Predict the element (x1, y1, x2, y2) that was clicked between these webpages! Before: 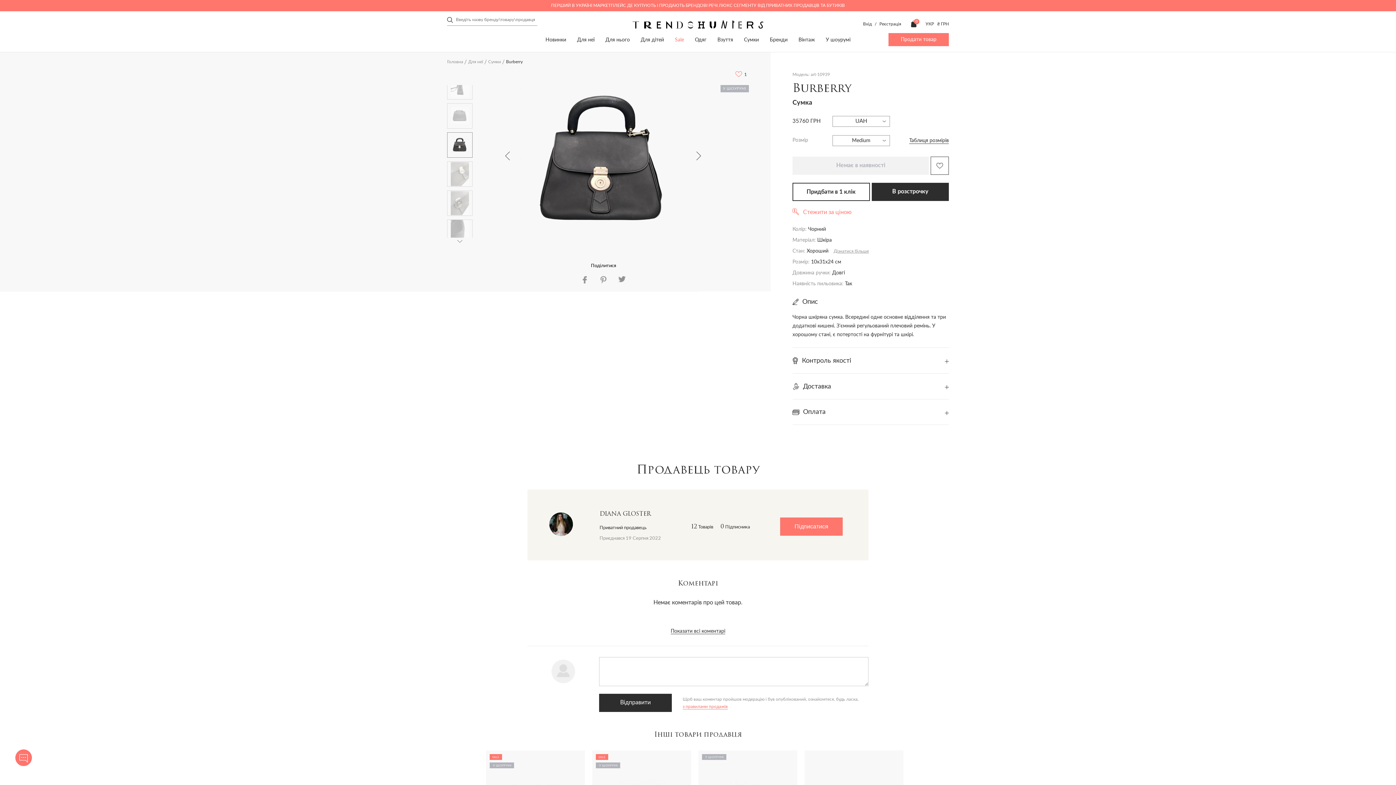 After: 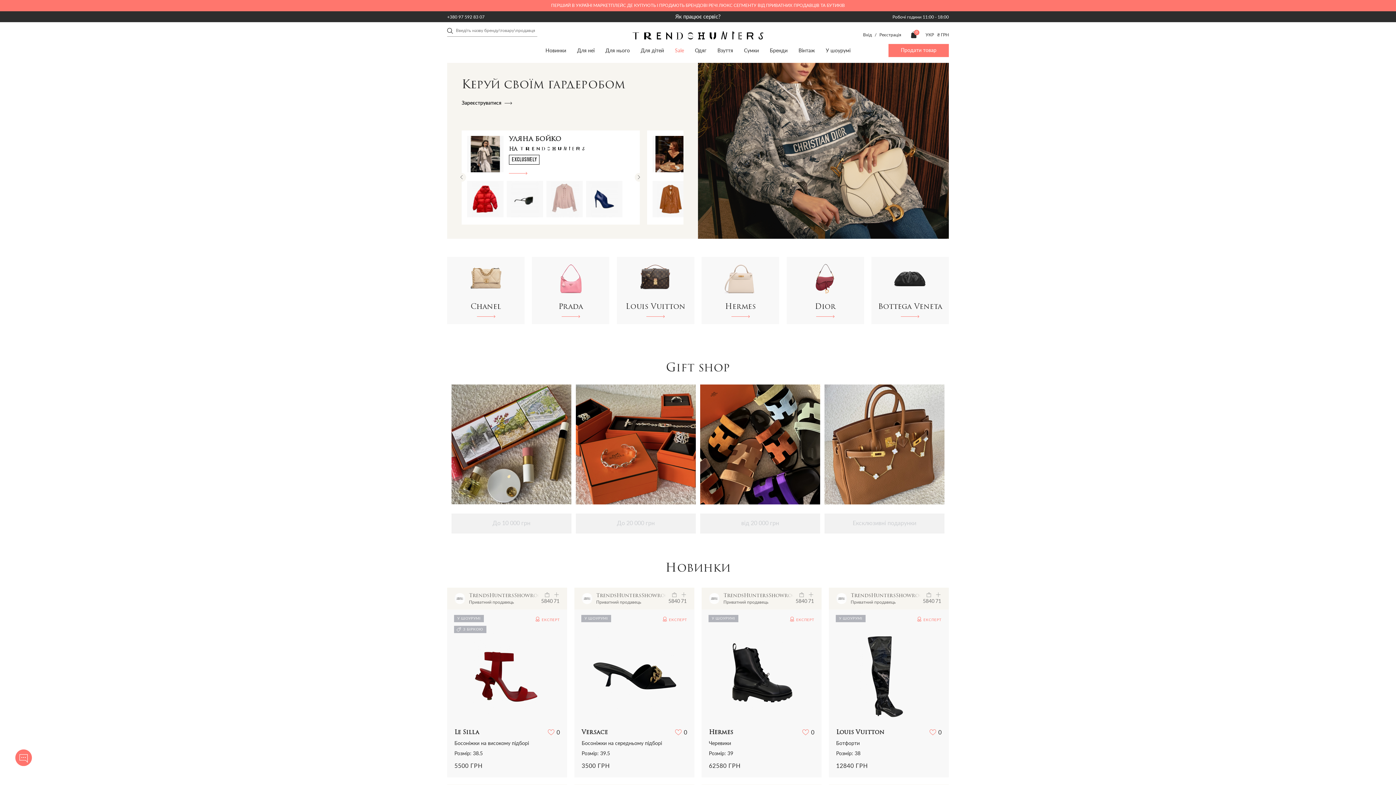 Action: bbox: (447, 59, 463, 63) label: Головна